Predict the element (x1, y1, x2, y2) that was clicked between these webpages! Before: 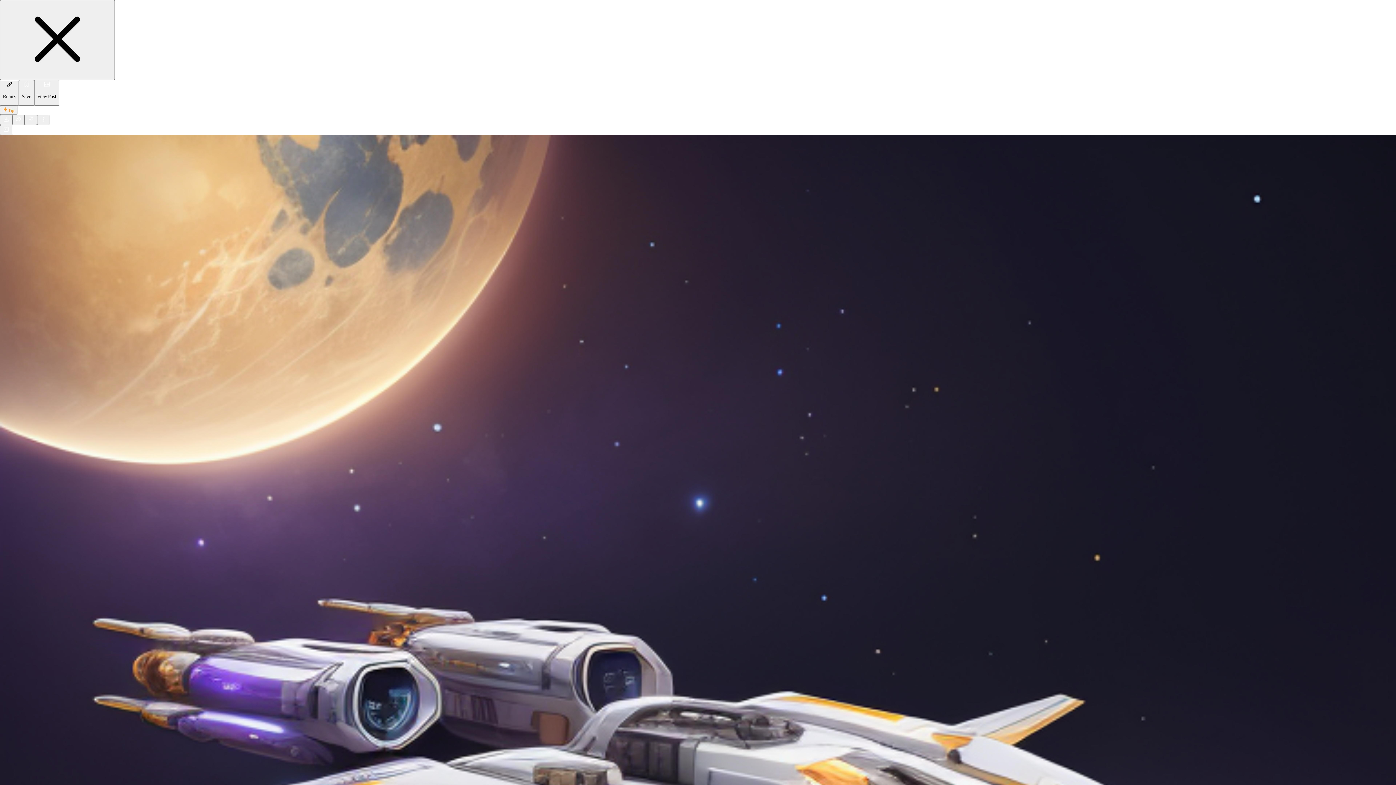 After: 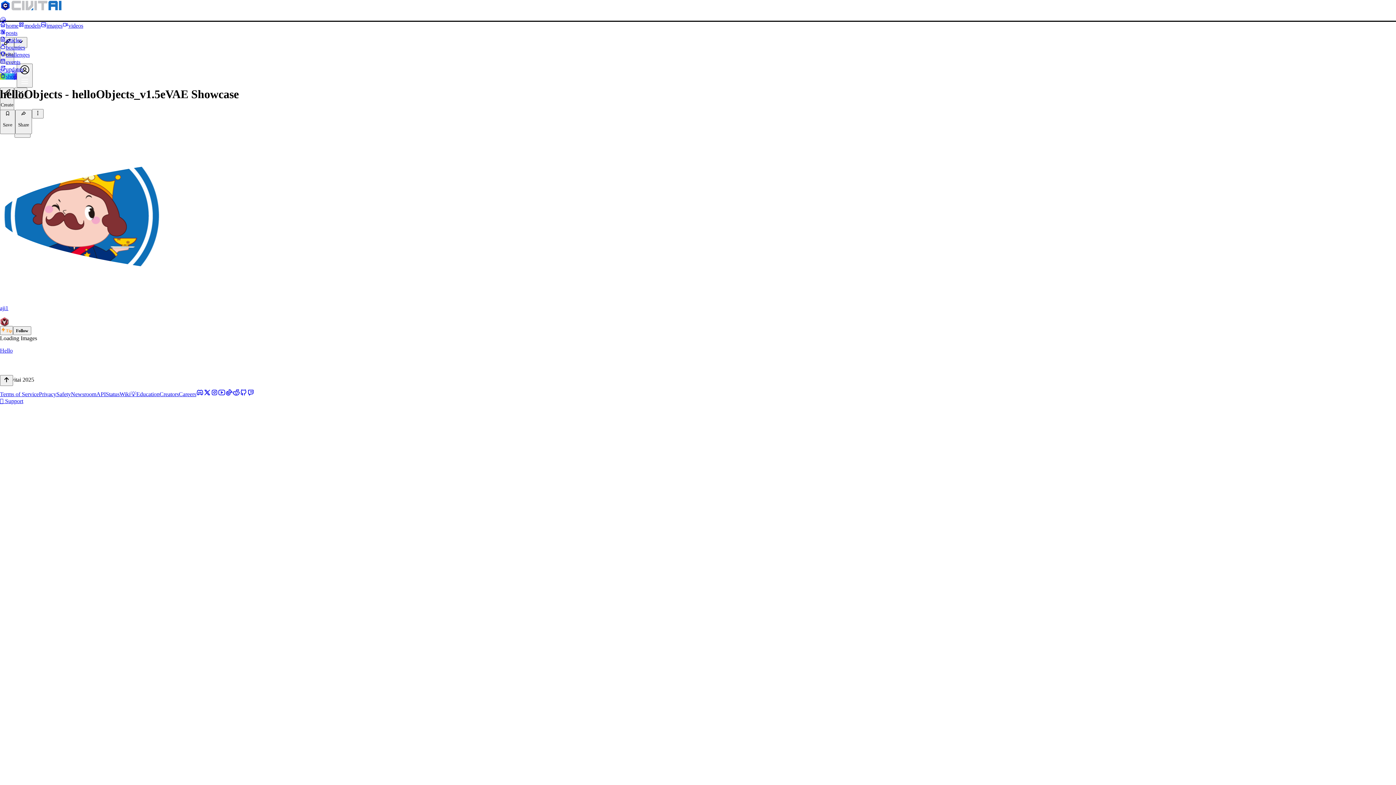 Action: label: View Post bbox: (34, 82, 59, 88)